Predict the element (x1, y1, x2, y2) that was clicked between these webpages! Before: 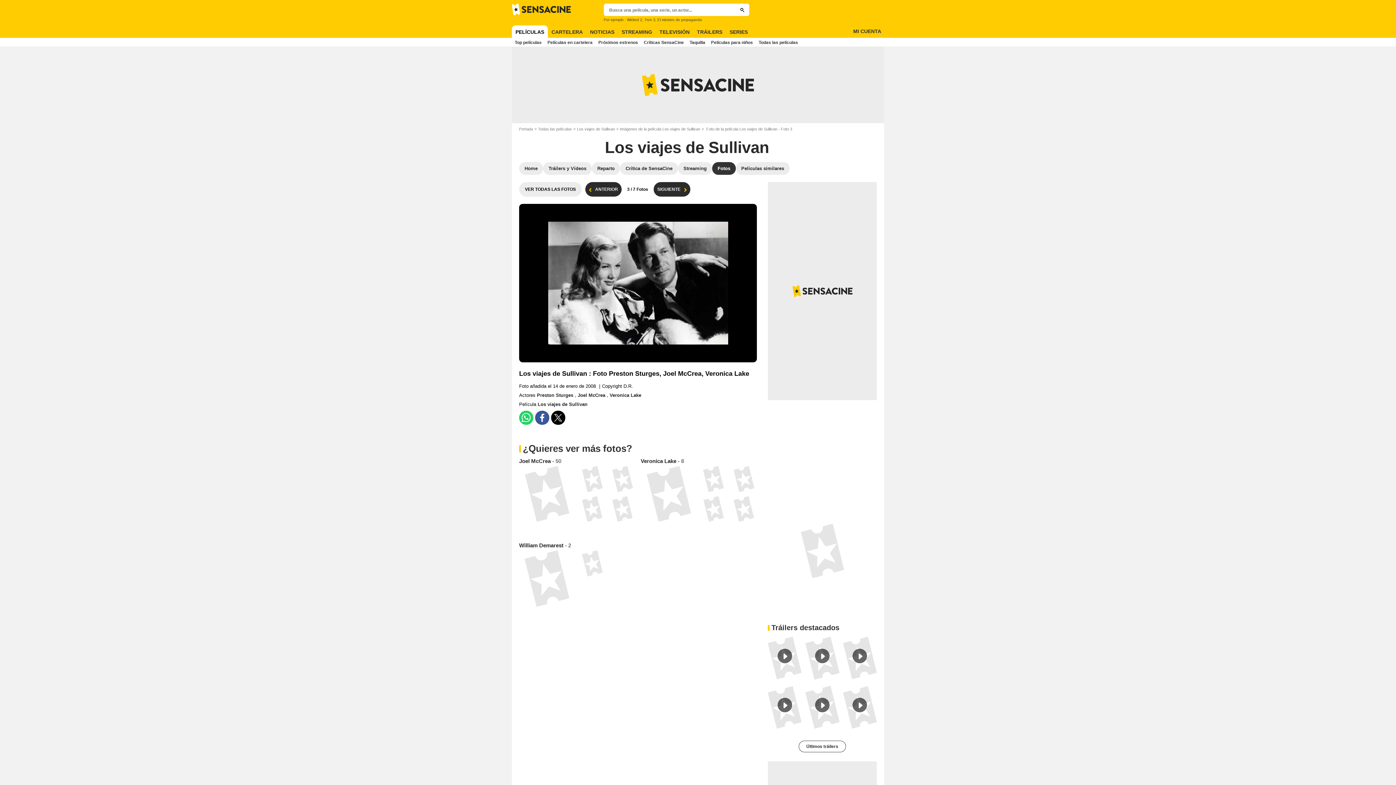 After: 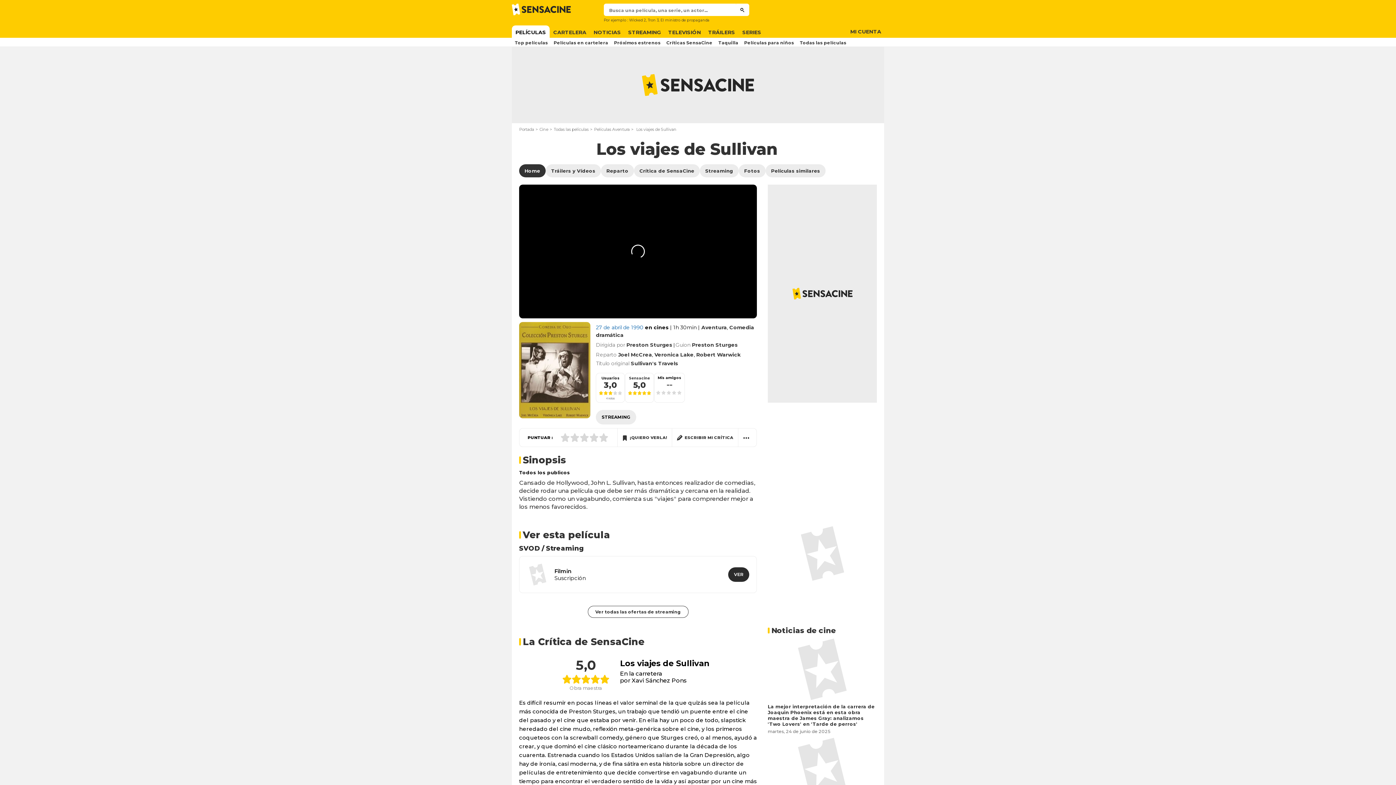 Action: bbox: (519, 162, 543, 174) label: Home